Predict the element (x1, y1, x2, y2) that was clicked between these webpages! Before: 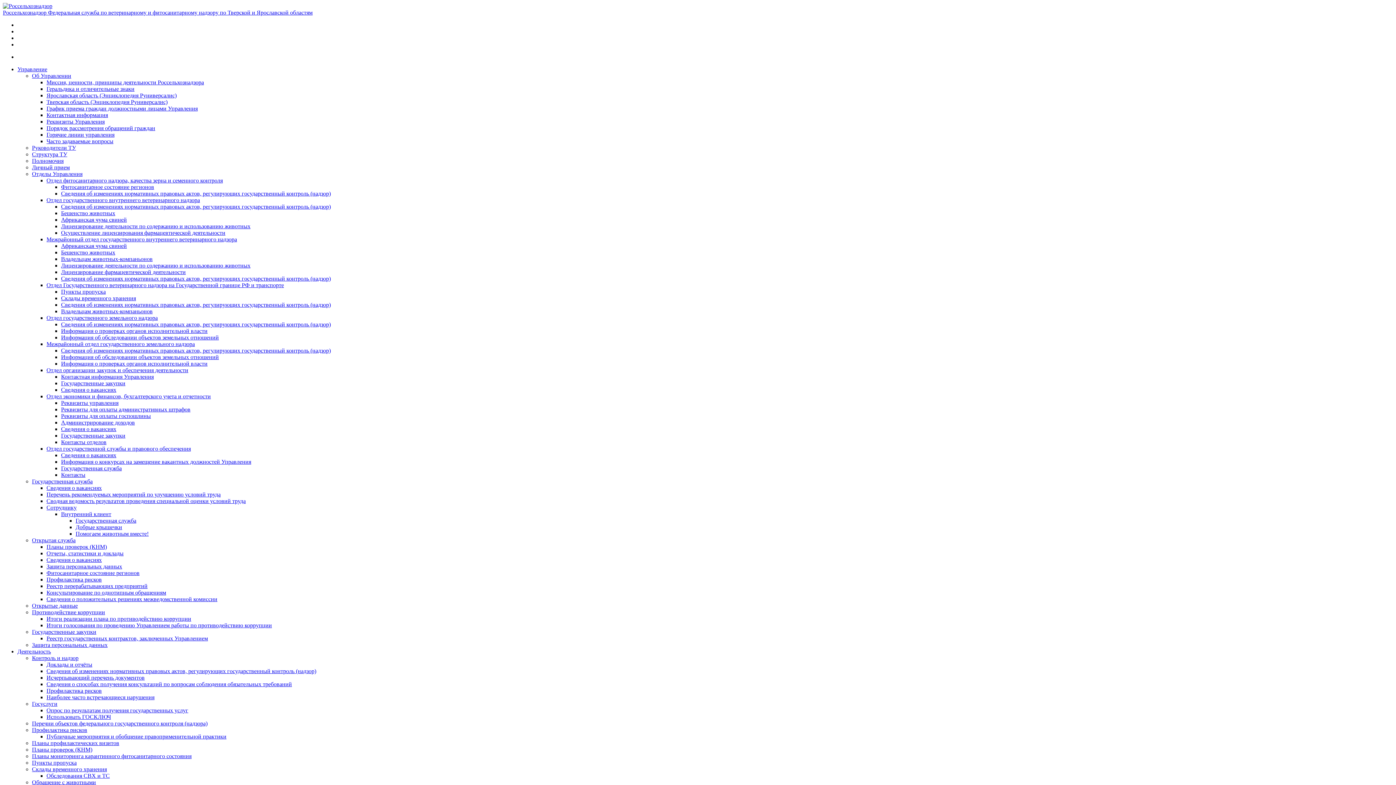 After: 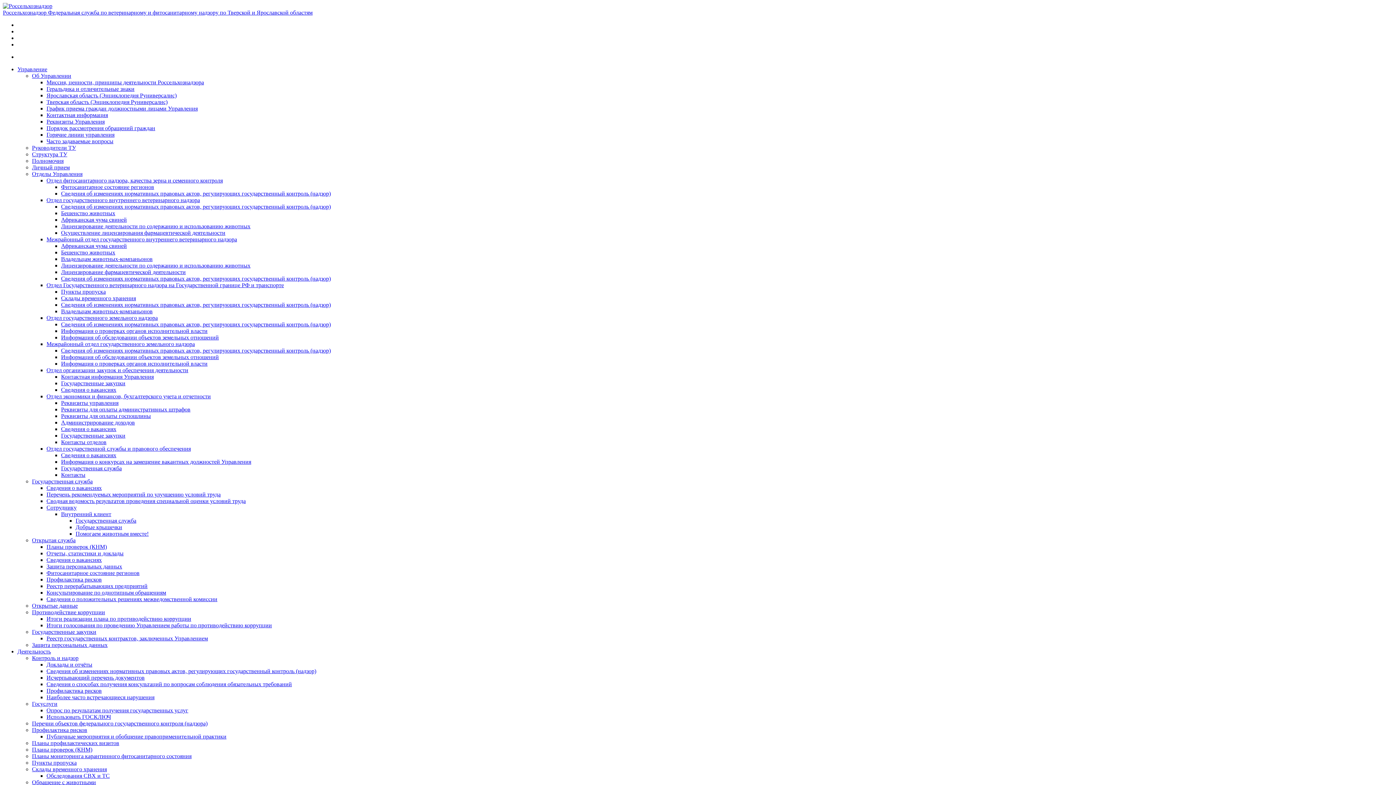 Action: label: Сведения о вакансиях bbox: (61, 386, 116, 393)